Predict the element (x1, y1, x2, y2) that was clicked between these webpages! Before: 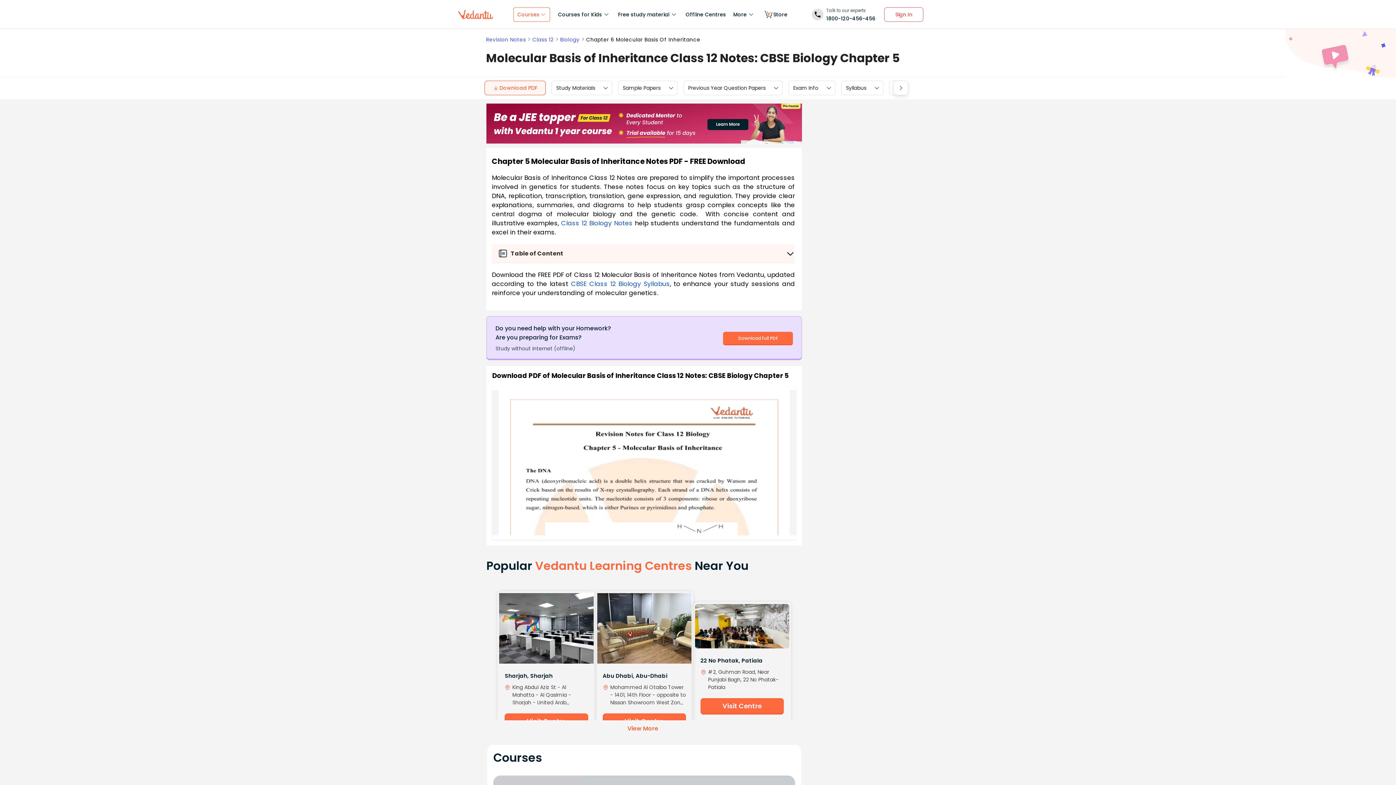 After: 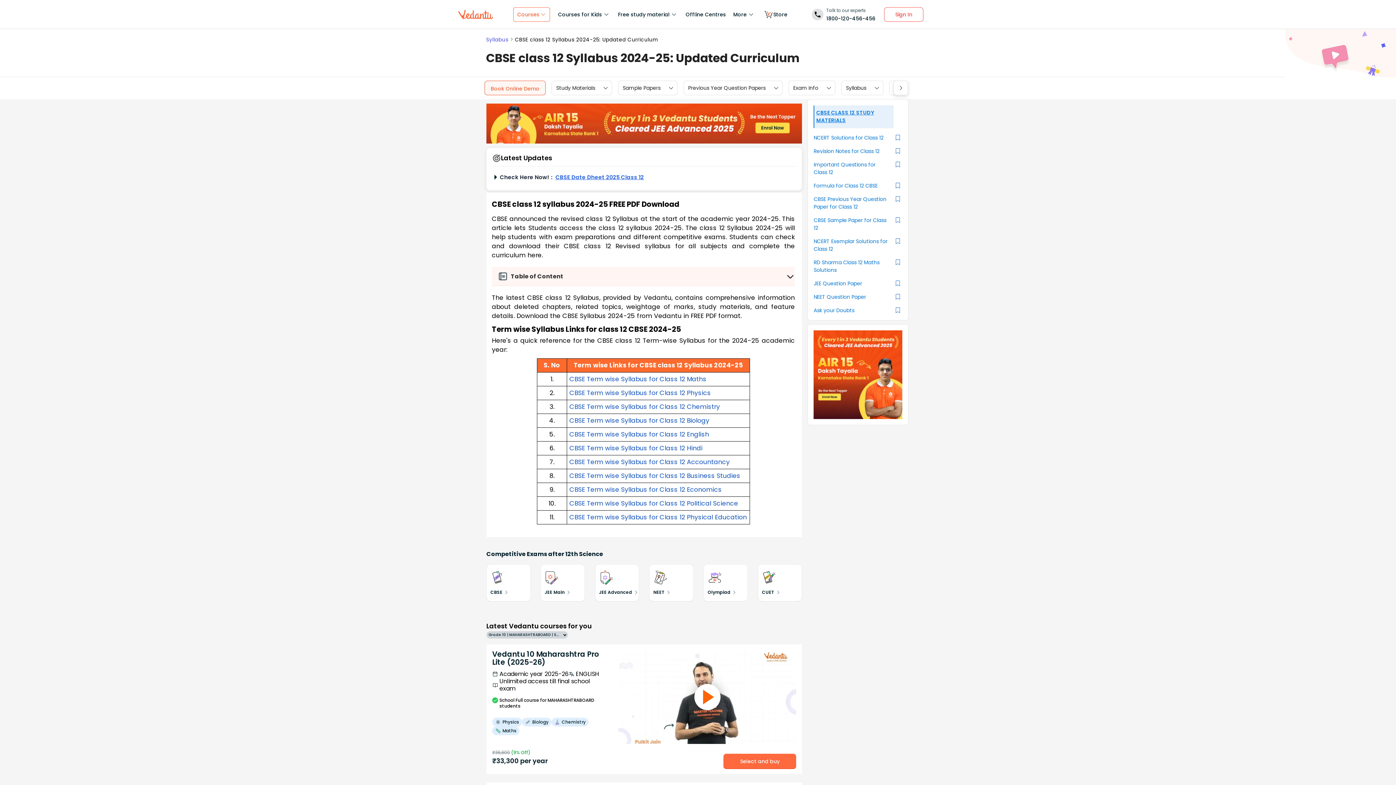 Action: bbox: (846, 84, 866, 91) label: Syllabus